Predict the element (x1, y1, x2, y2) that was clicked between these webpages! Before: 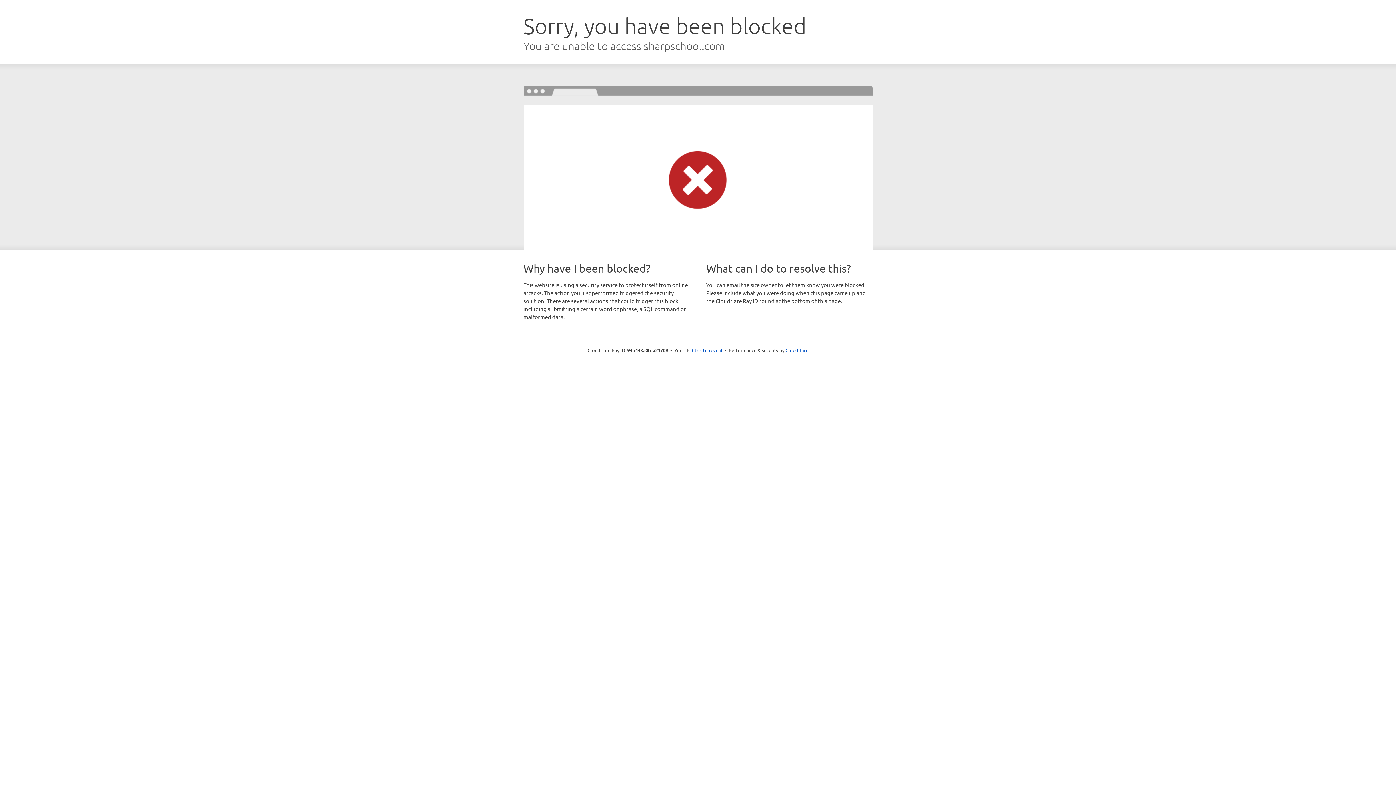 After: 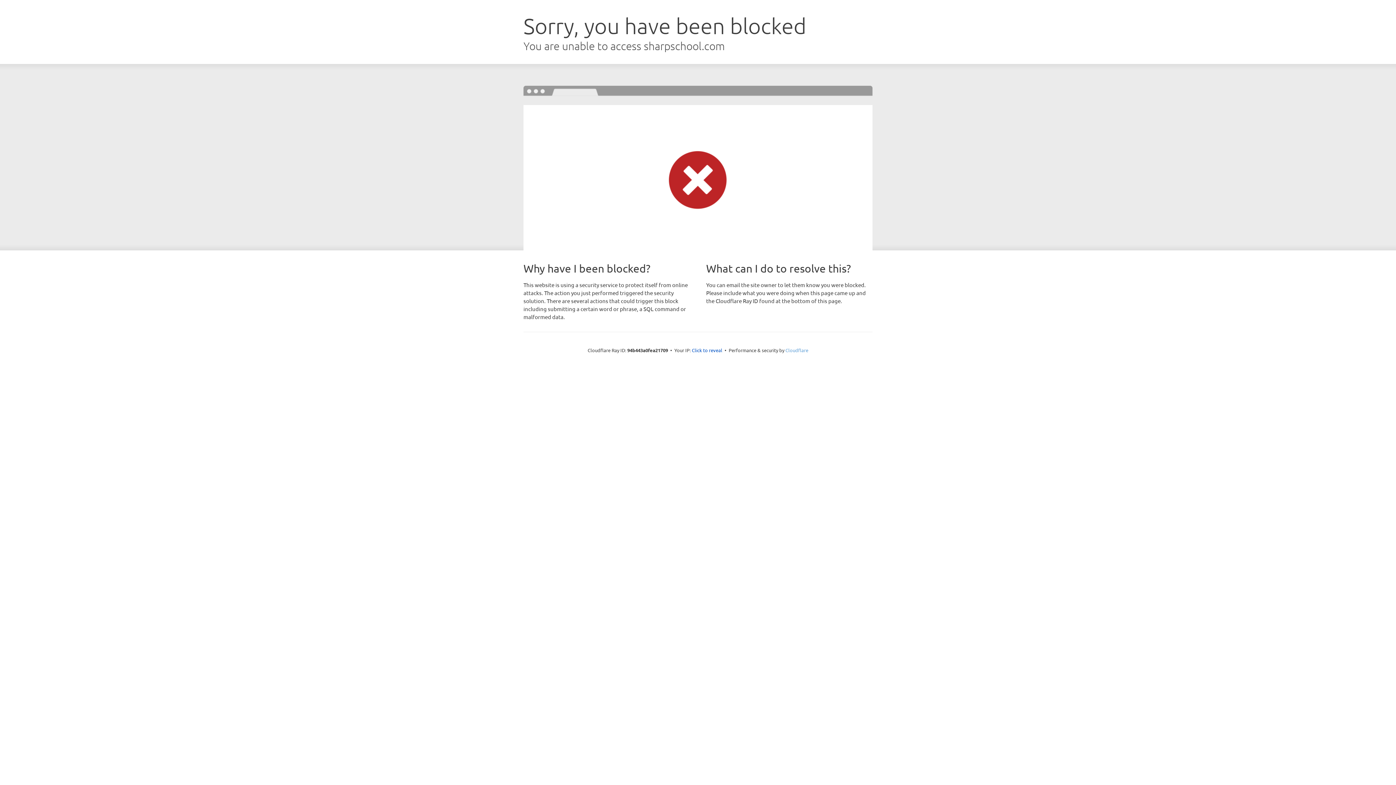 Action: bbox: (785, 347, 808, 353) label: Cloudflare